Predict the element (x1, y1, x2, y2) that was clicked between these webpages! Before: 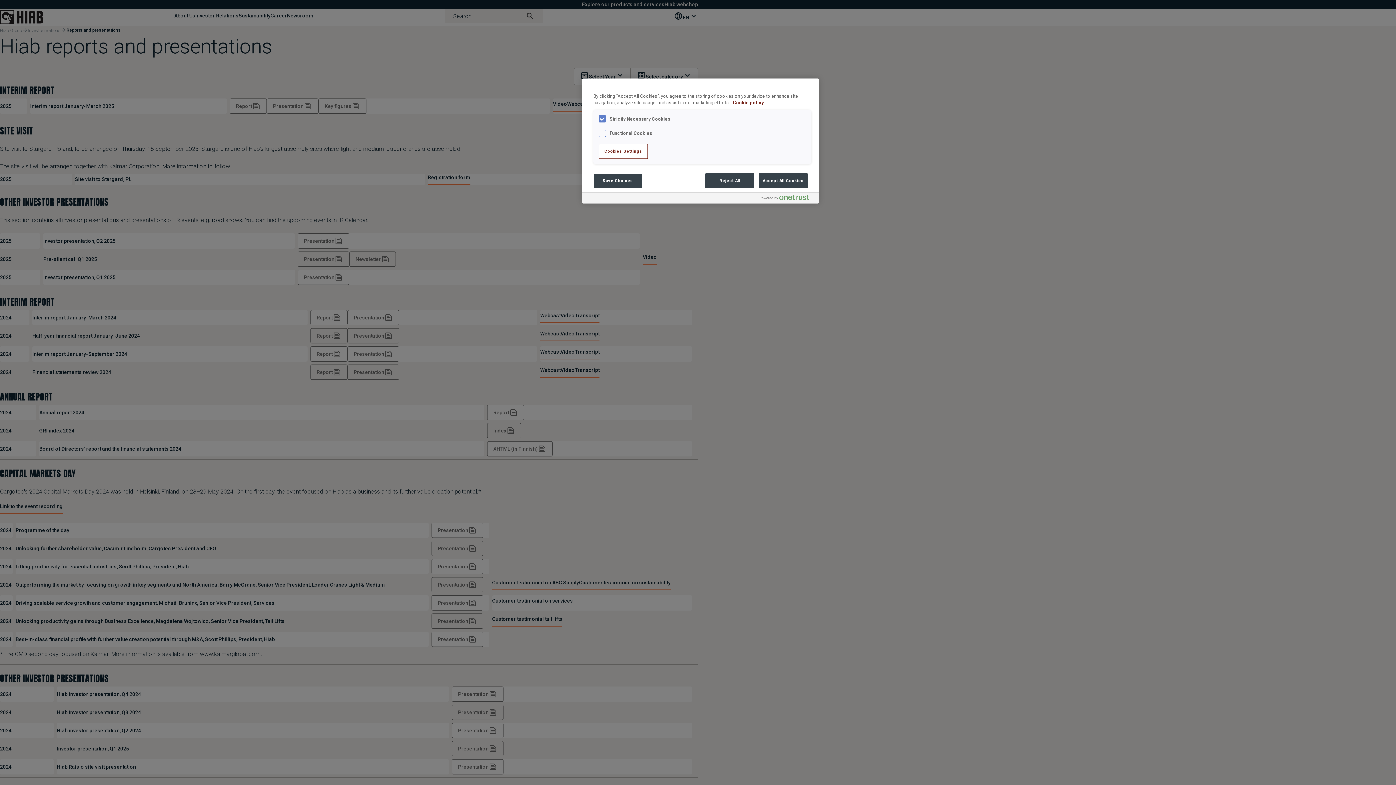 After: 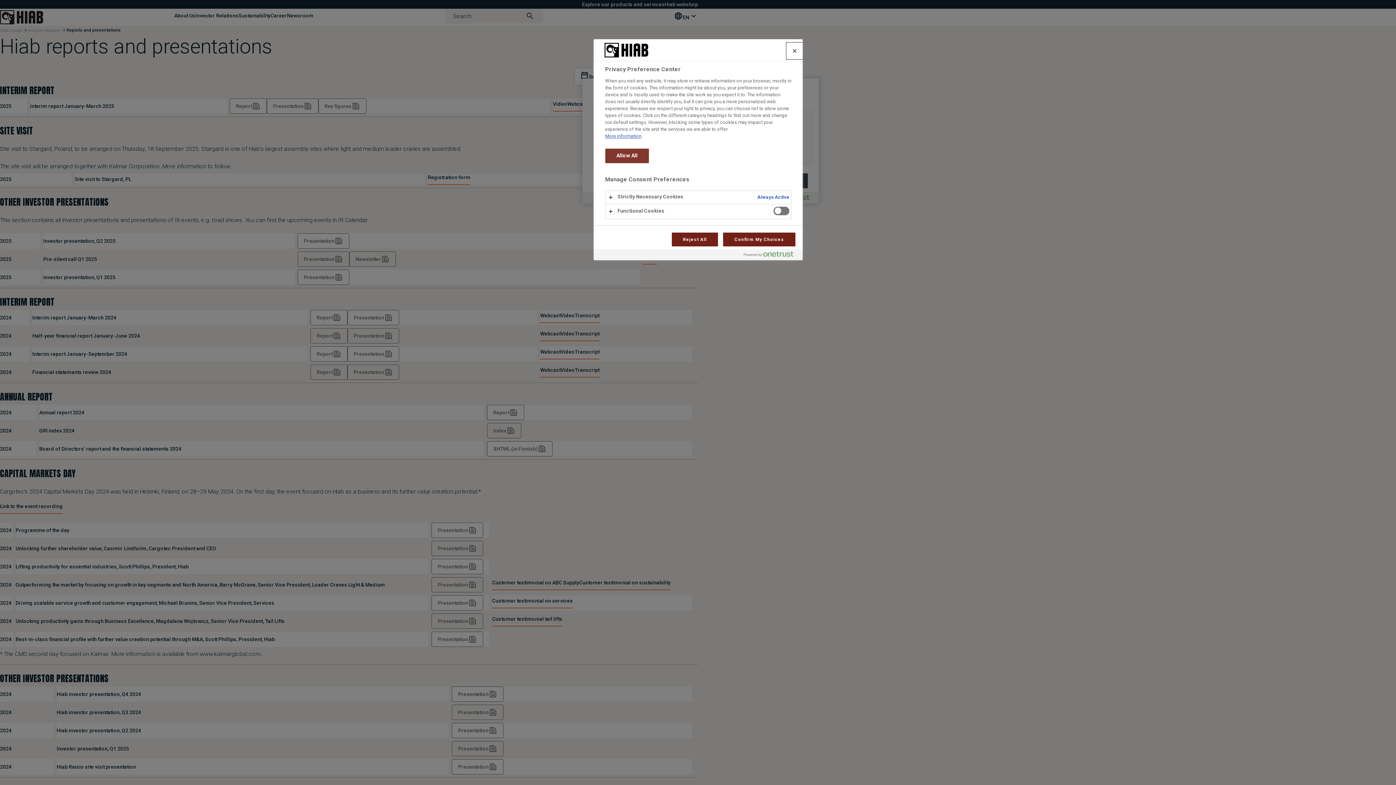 Action: bbox: (598, 144, 648, 159) label: Cookies Settings